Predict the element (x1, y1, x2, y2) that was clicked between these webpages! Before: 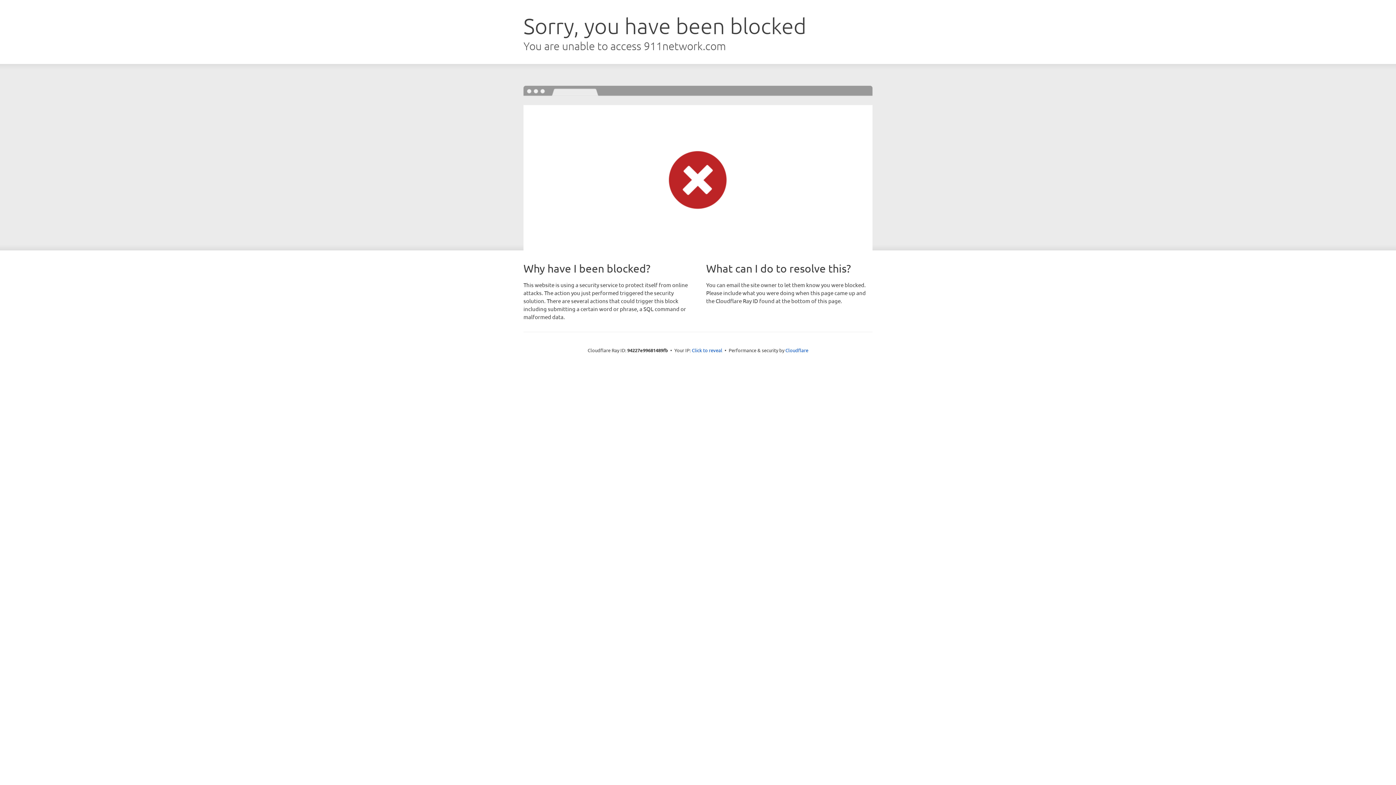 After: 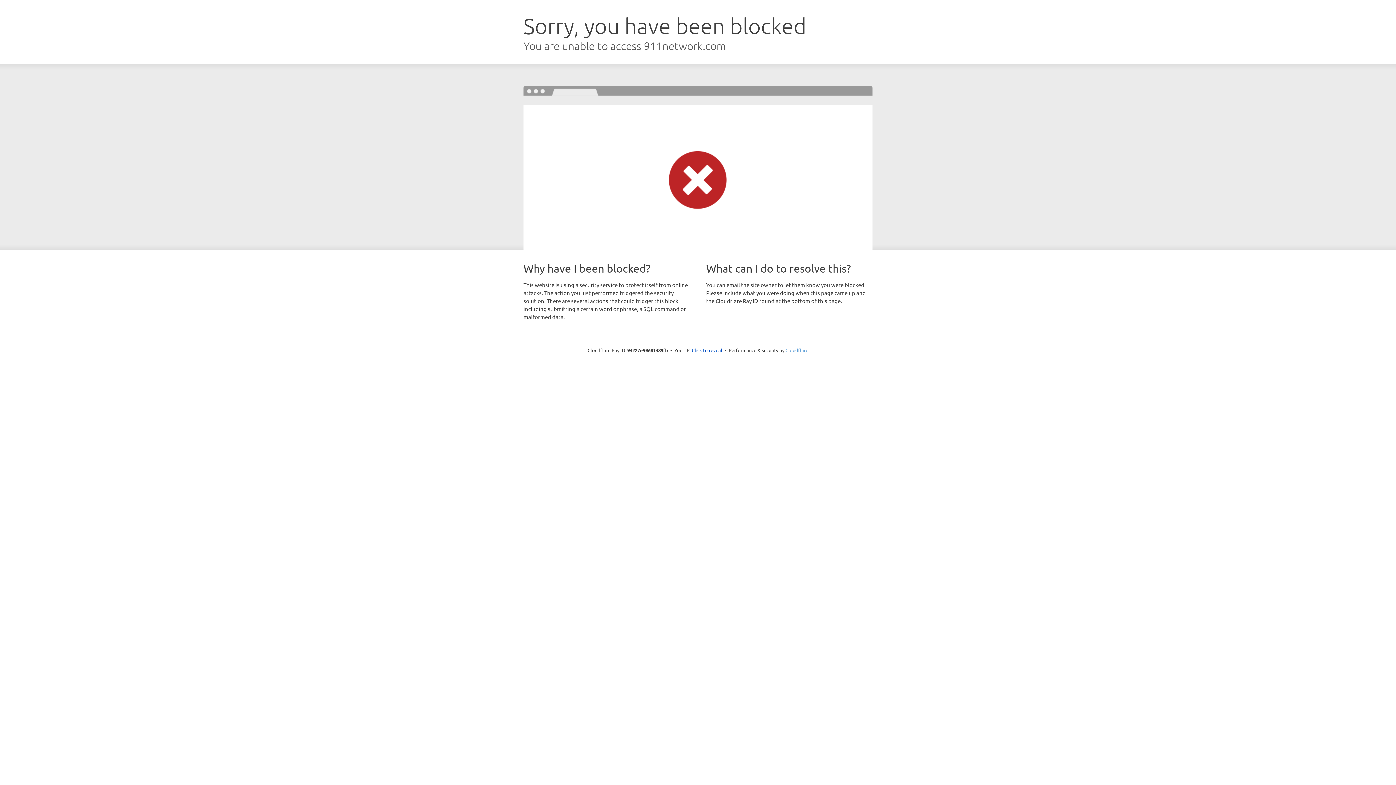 Action: label: Cloudflare bbox: (785, 347, 808, 353)